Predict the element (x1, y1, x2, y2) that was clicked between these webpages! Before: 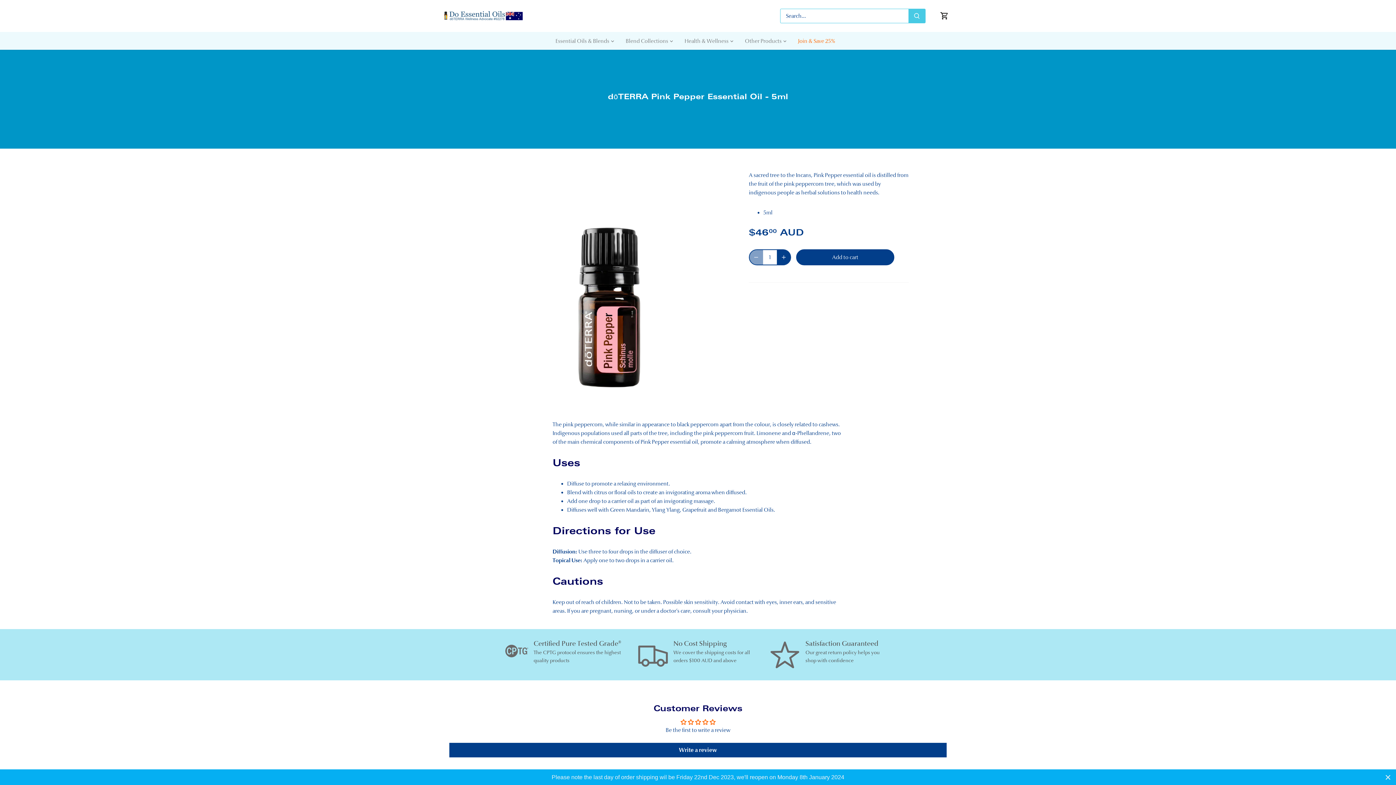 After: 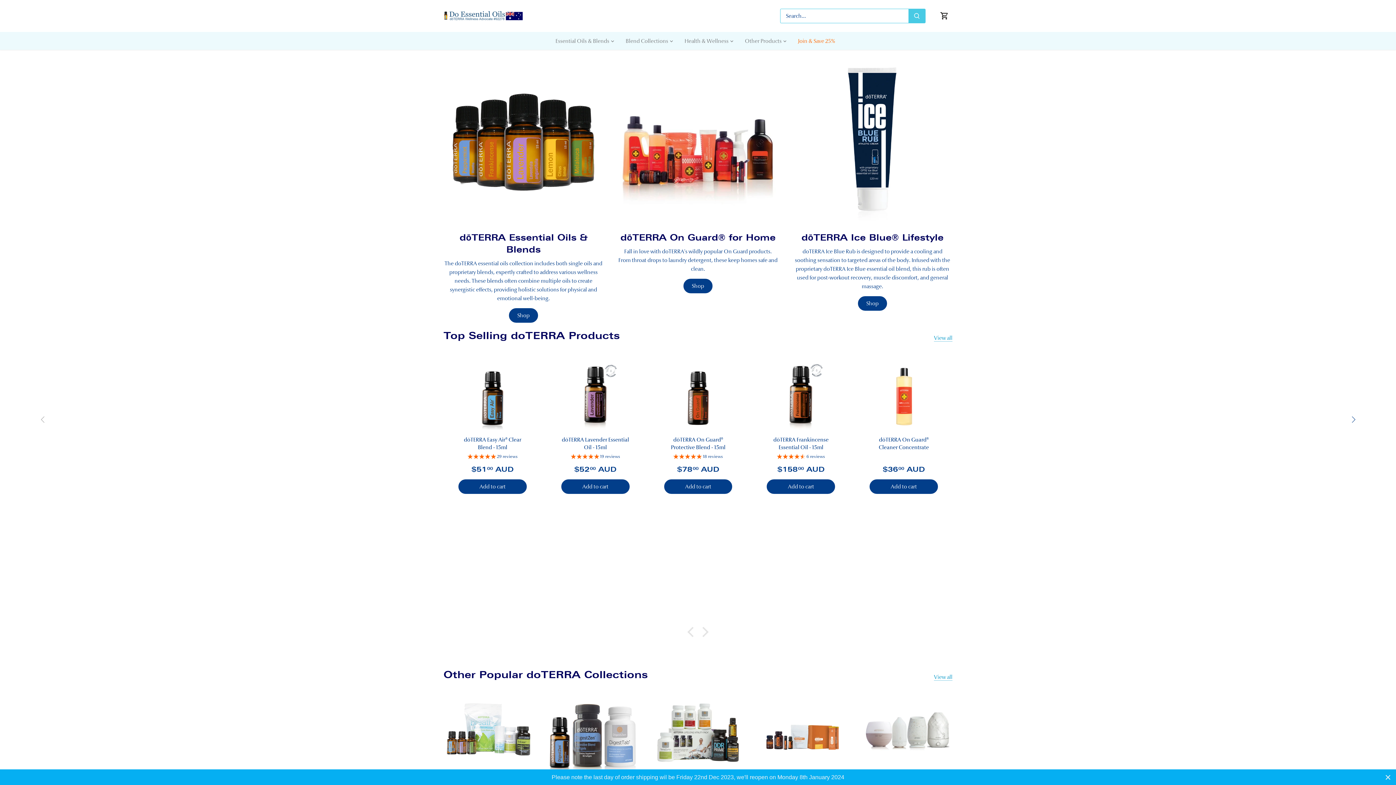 Action: bbox: (443, 10, 523, 21)